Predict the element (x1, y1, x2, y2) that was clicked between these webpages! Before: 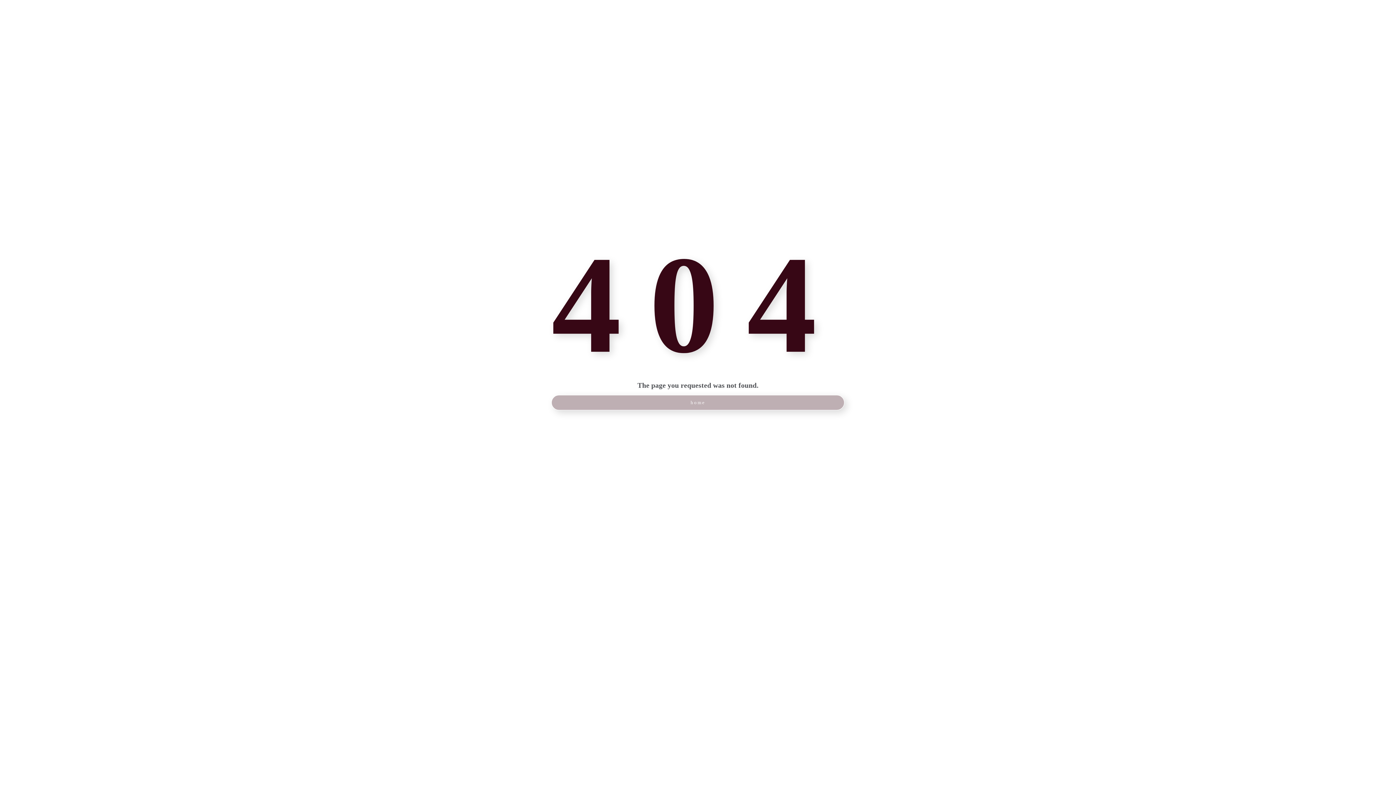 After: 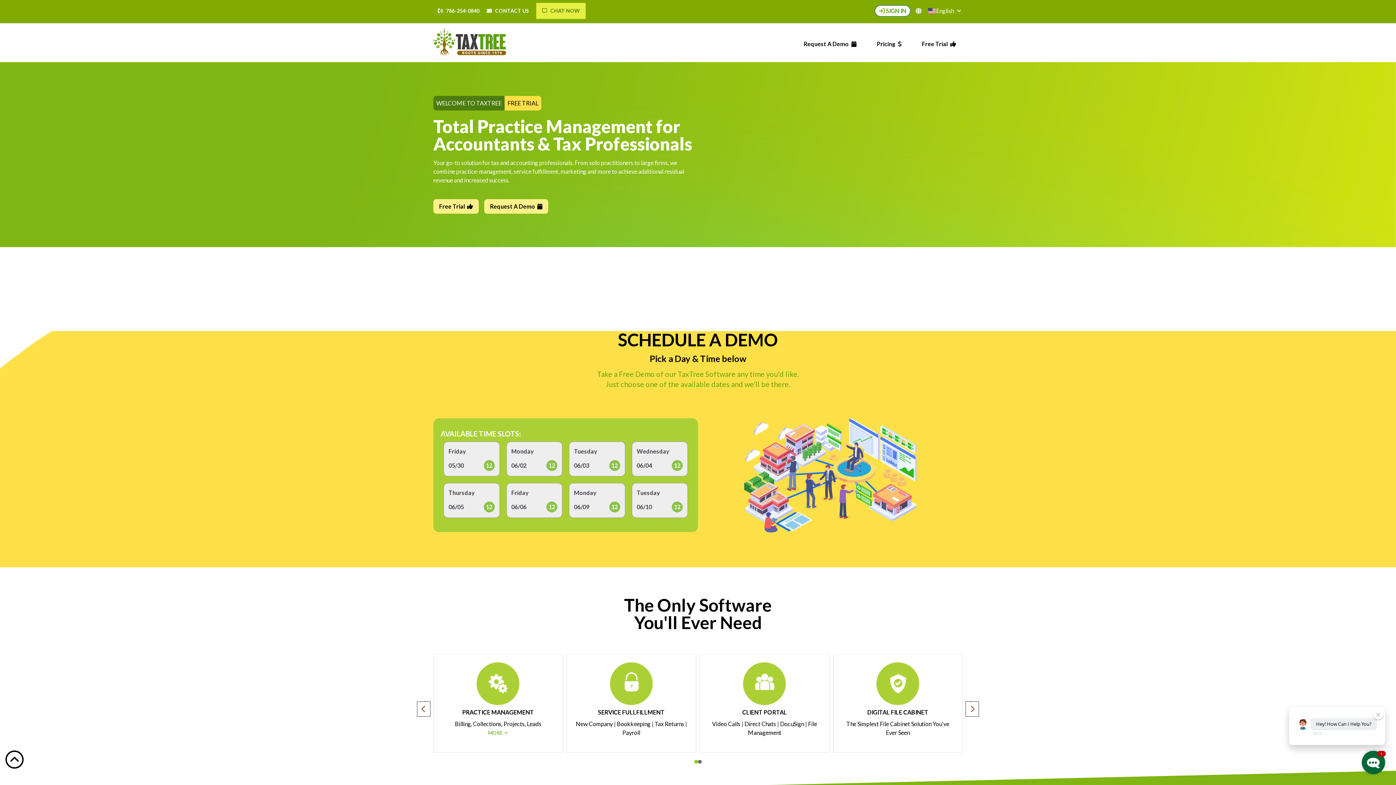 Action: bbox: (551, 395, 844, 410) label: home